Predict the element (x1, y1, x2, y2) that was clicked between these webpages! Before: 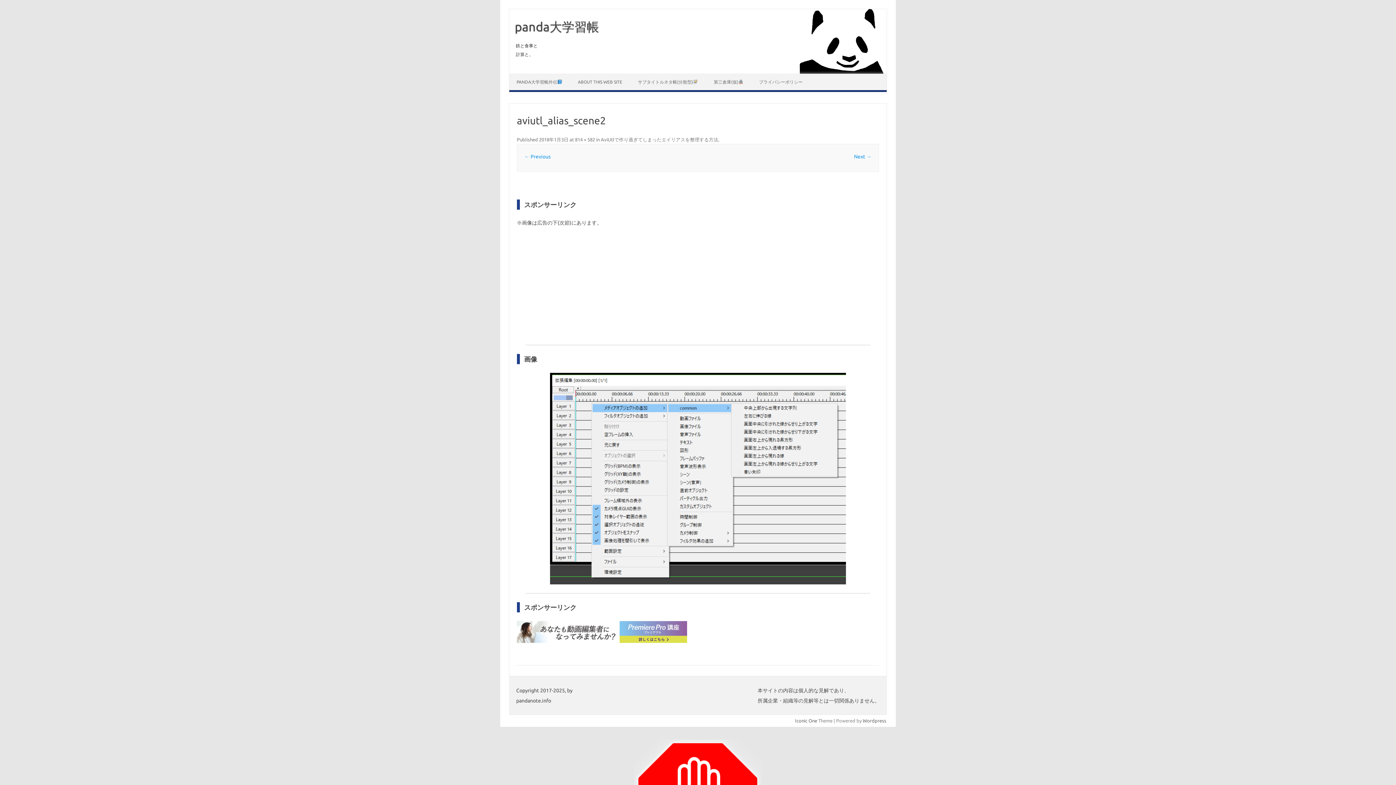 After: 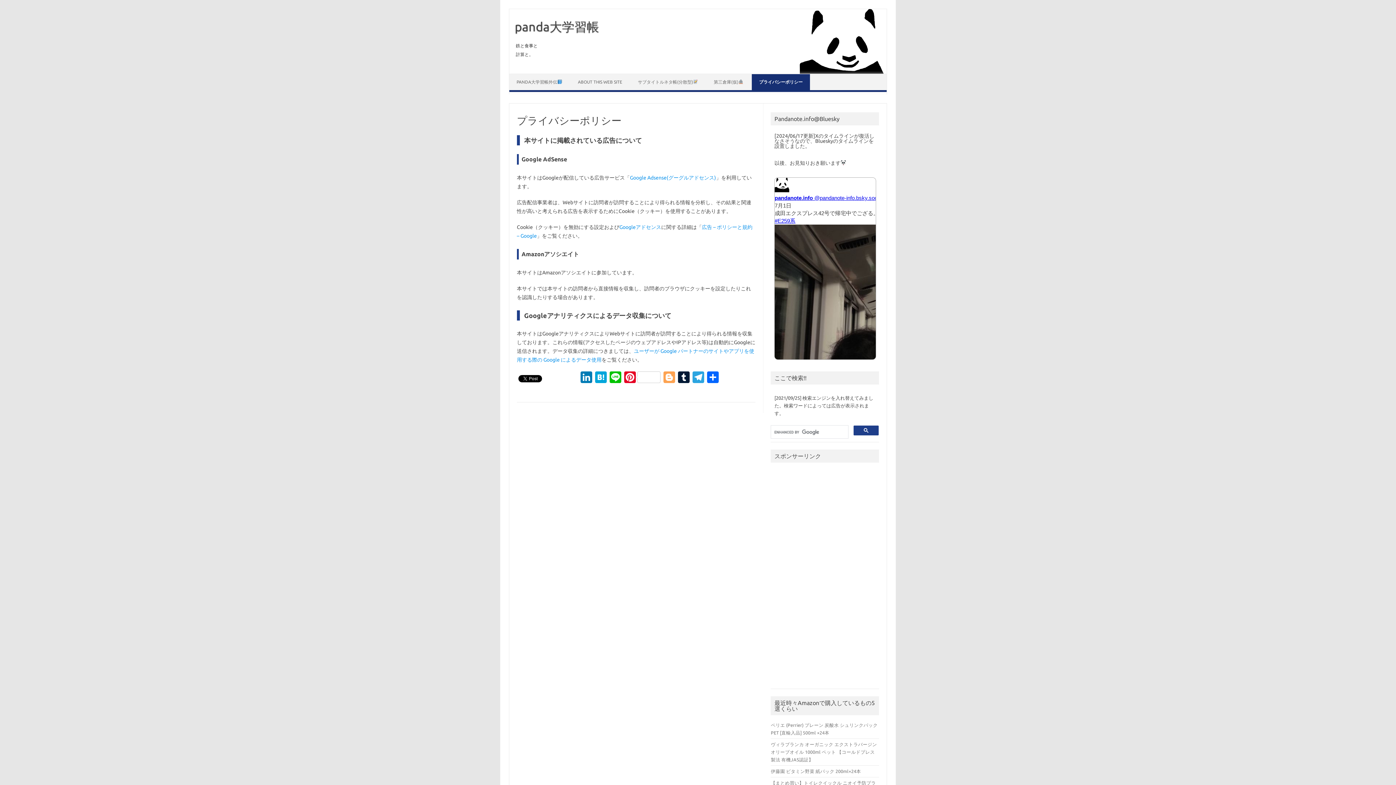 Action: bbox: (751, 74, 810, 90) label: プライバシーポリシー